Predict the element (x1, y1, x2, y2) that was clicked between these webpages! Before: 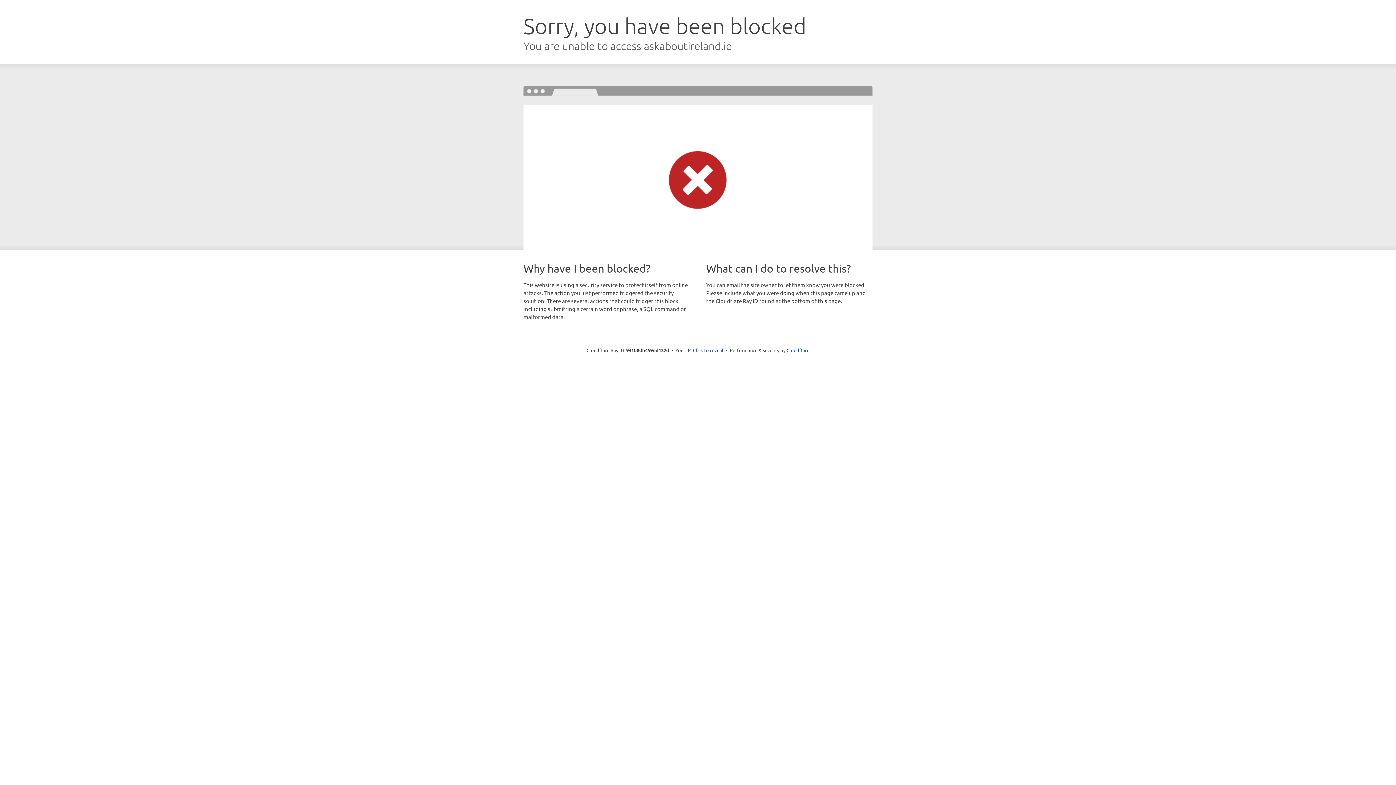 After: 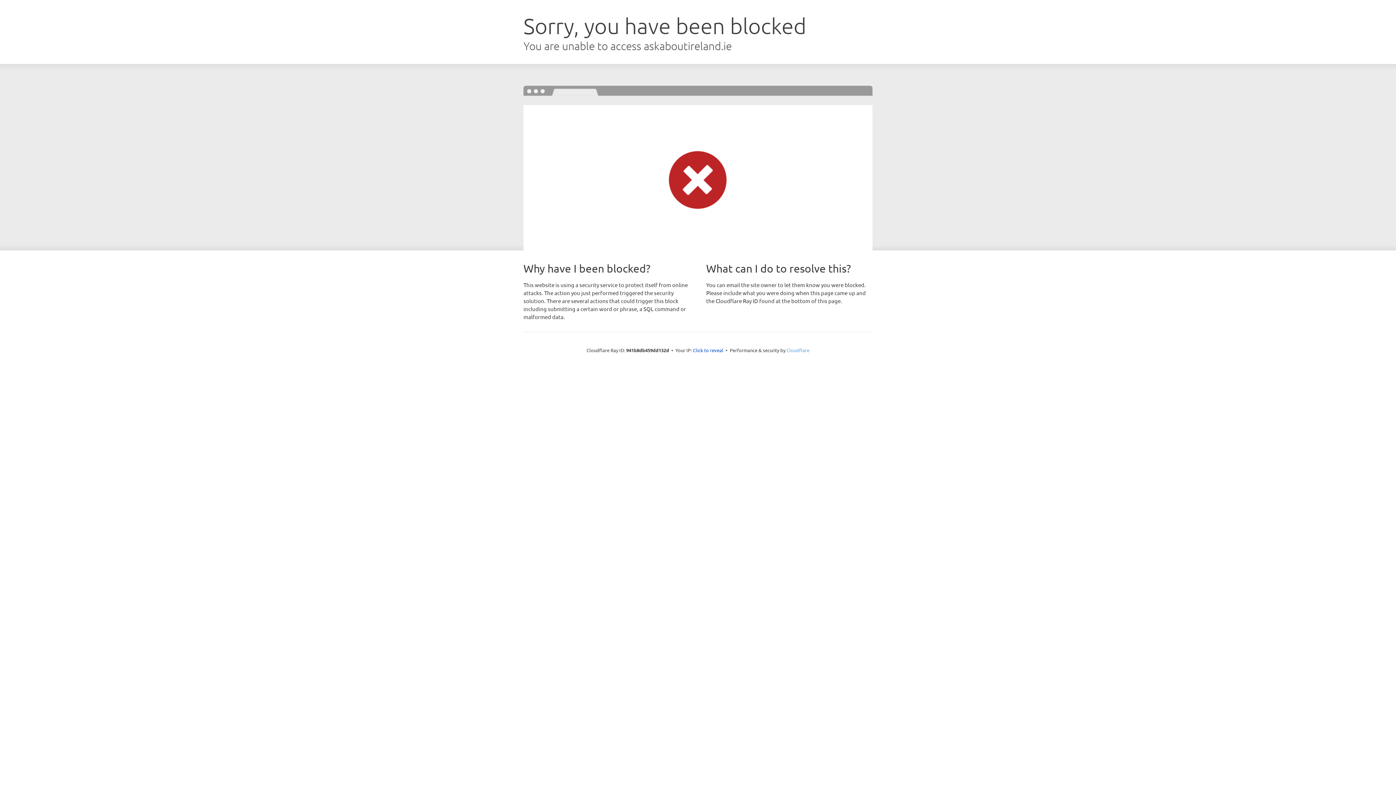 Action: label: Cloudflare bbox: (786, 347, 809, 353)